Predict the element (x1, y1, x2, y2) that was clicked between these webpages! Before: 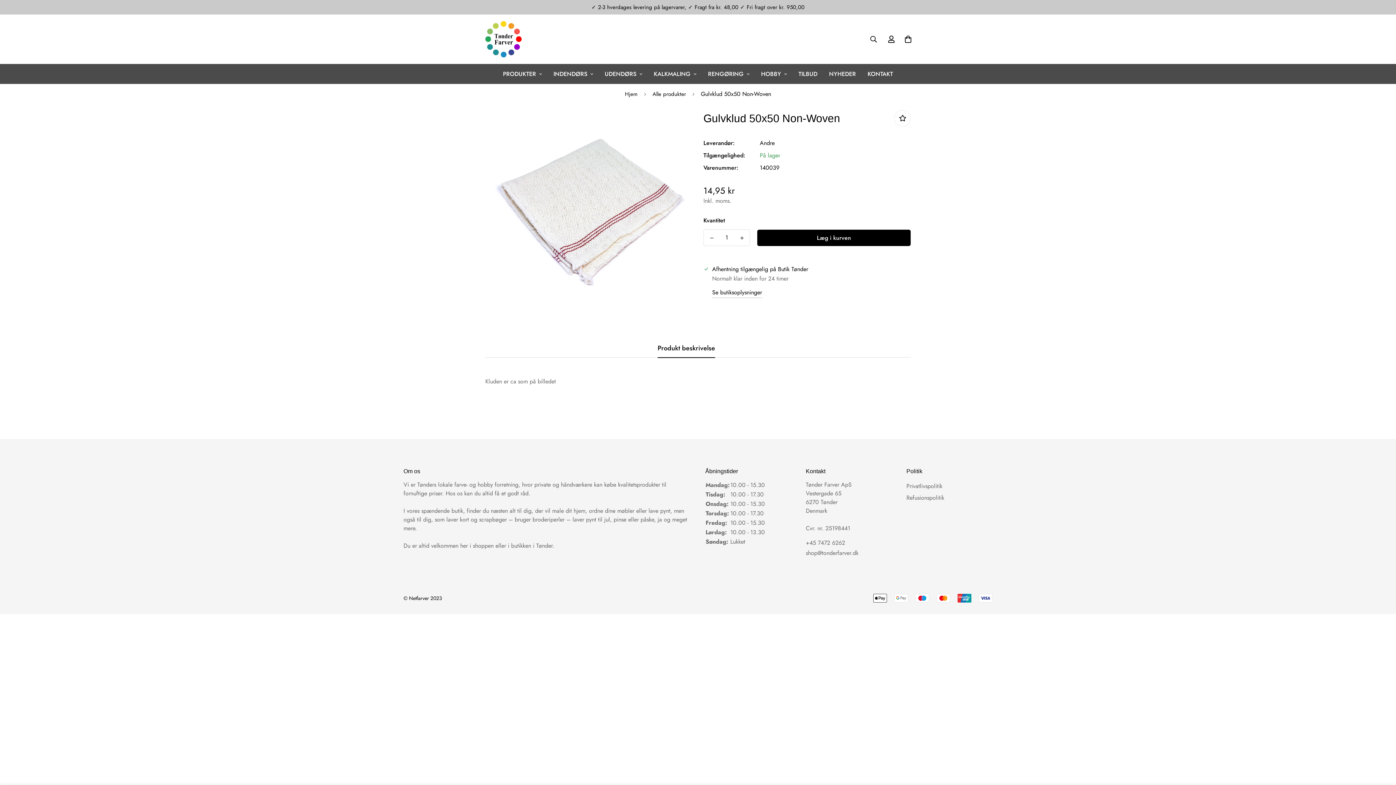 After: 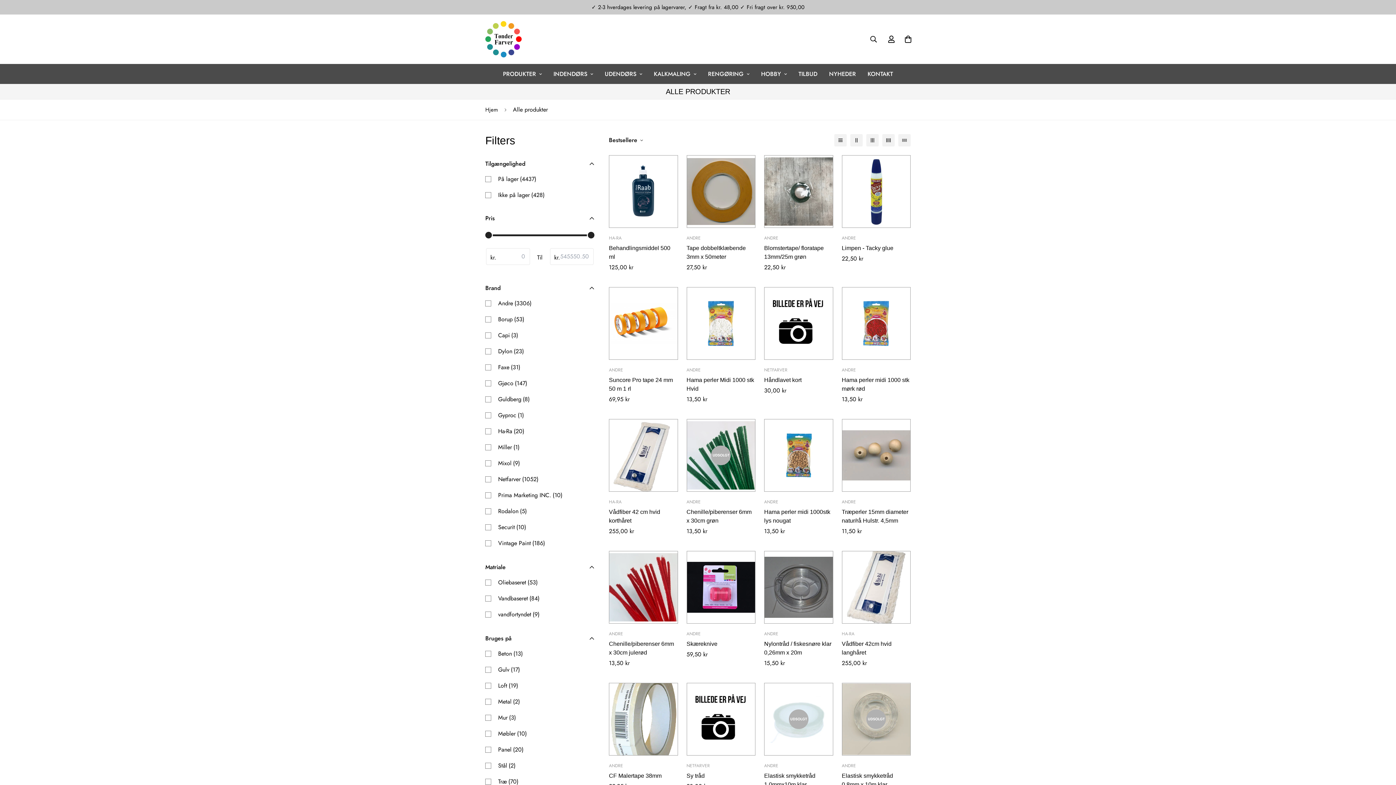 Action: label: Alle produkter bbox: (646, 87, 692, 101)